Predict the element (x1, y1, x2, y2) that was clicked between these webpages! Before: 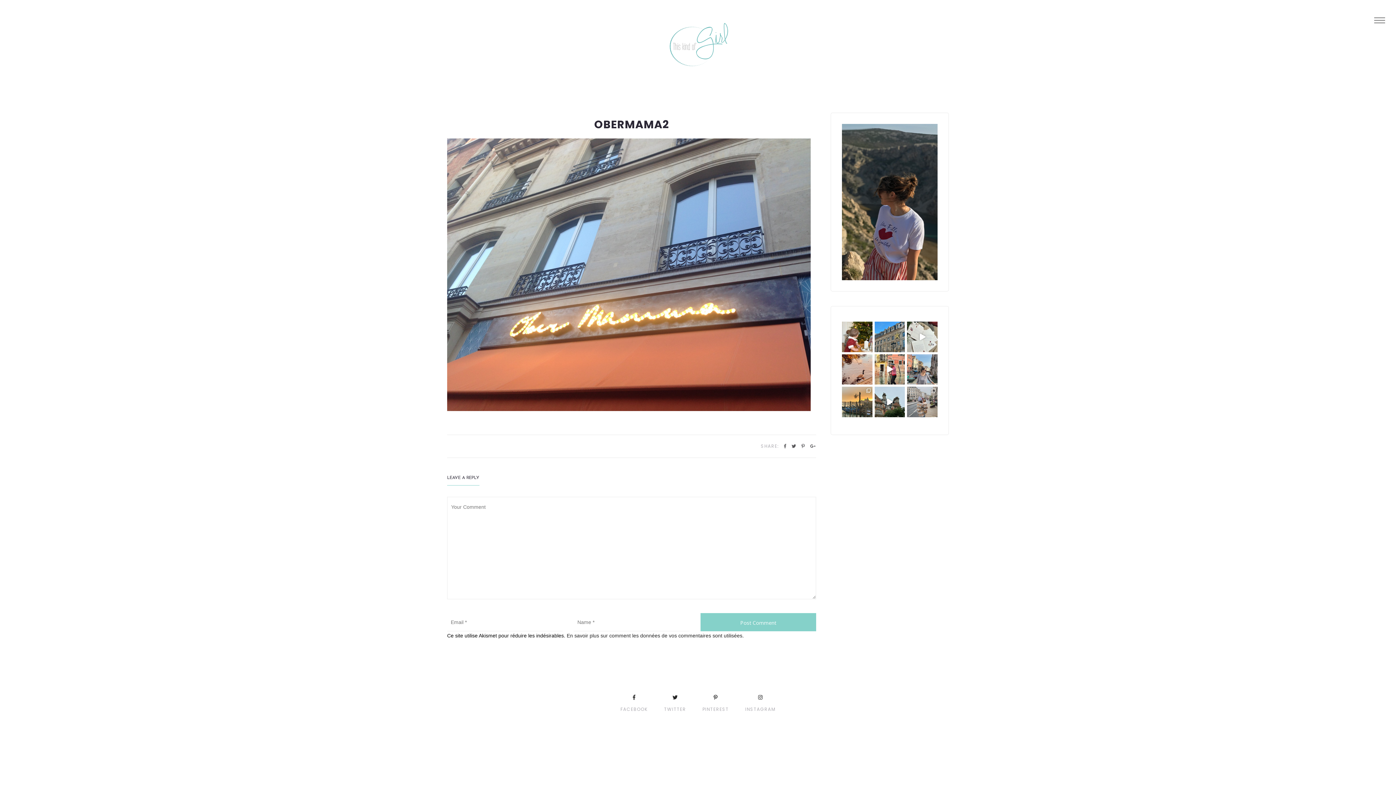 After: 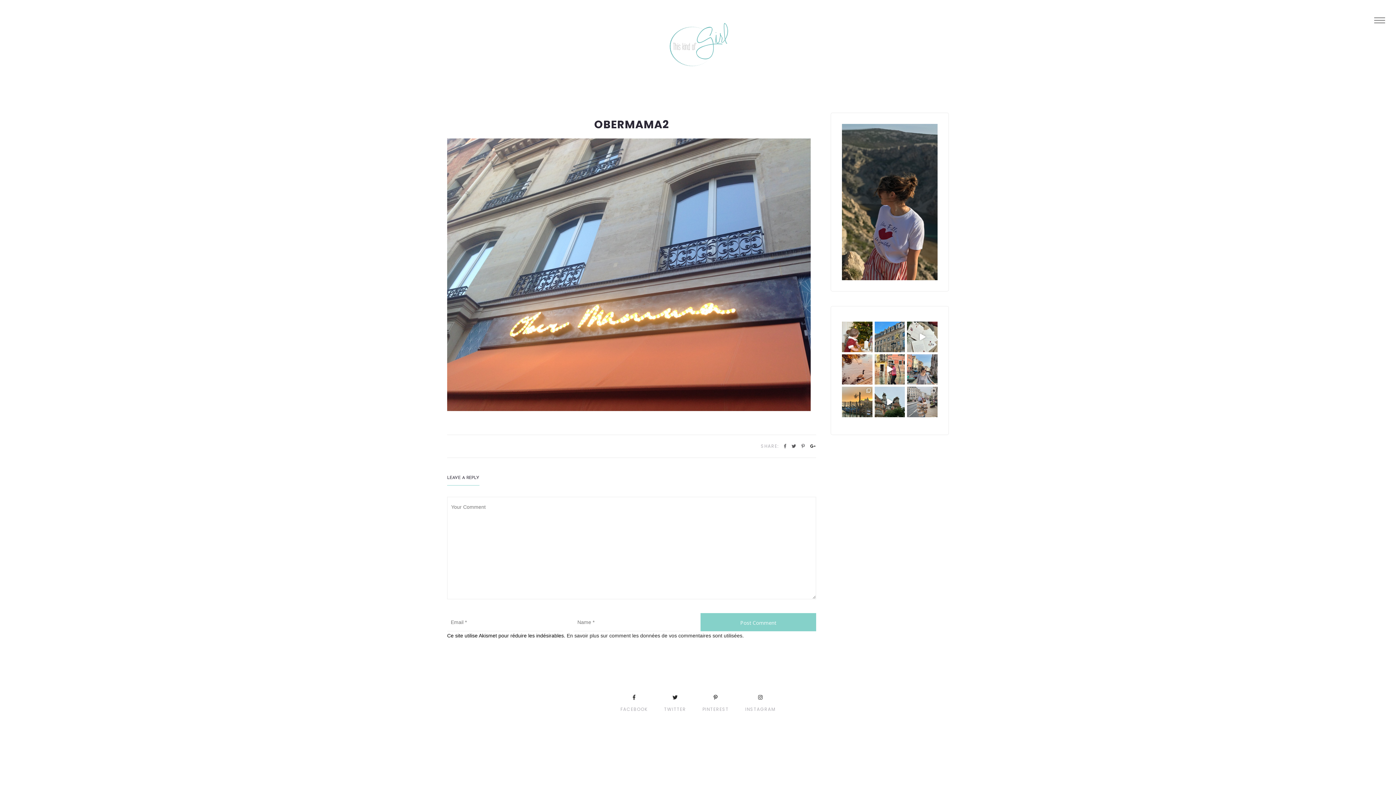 Action: bbox: (810, 444, 816, 448)